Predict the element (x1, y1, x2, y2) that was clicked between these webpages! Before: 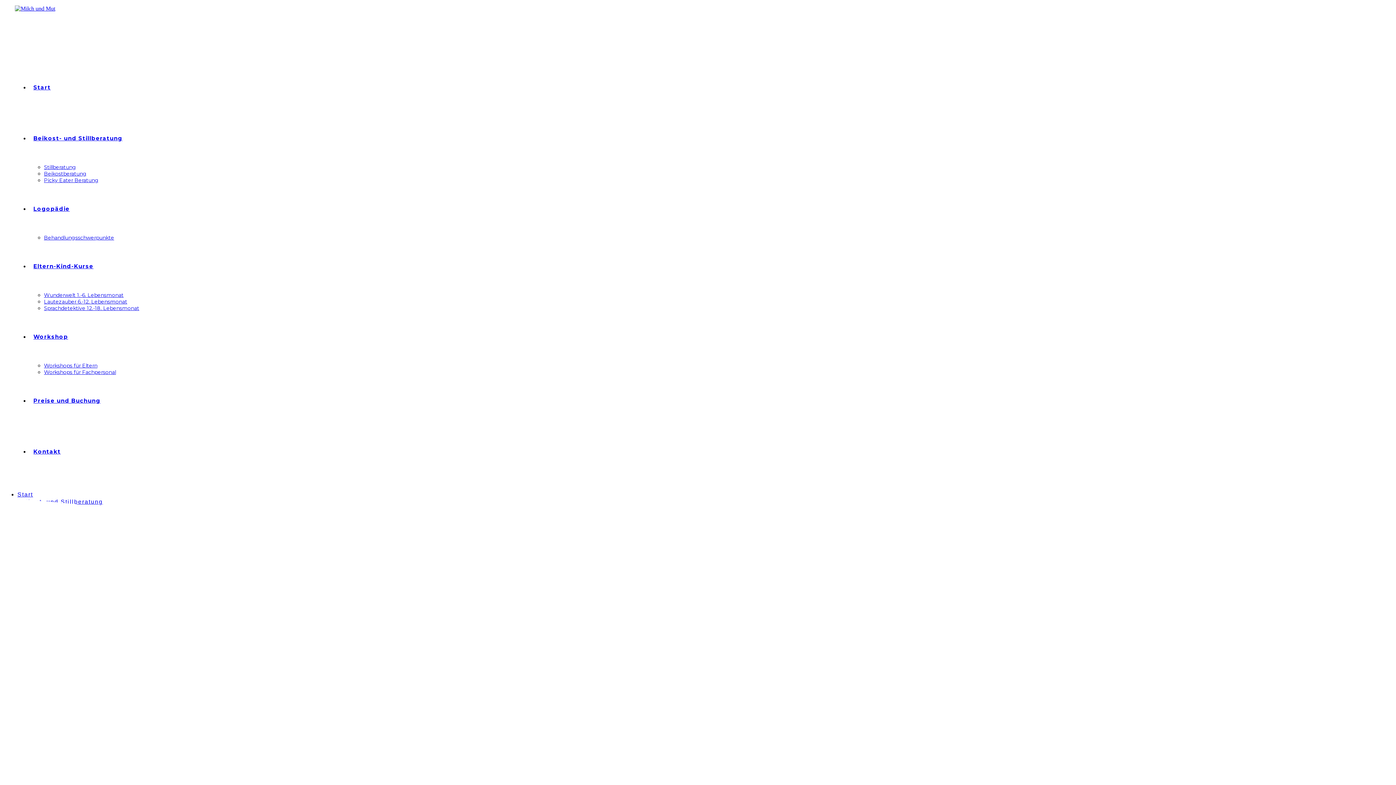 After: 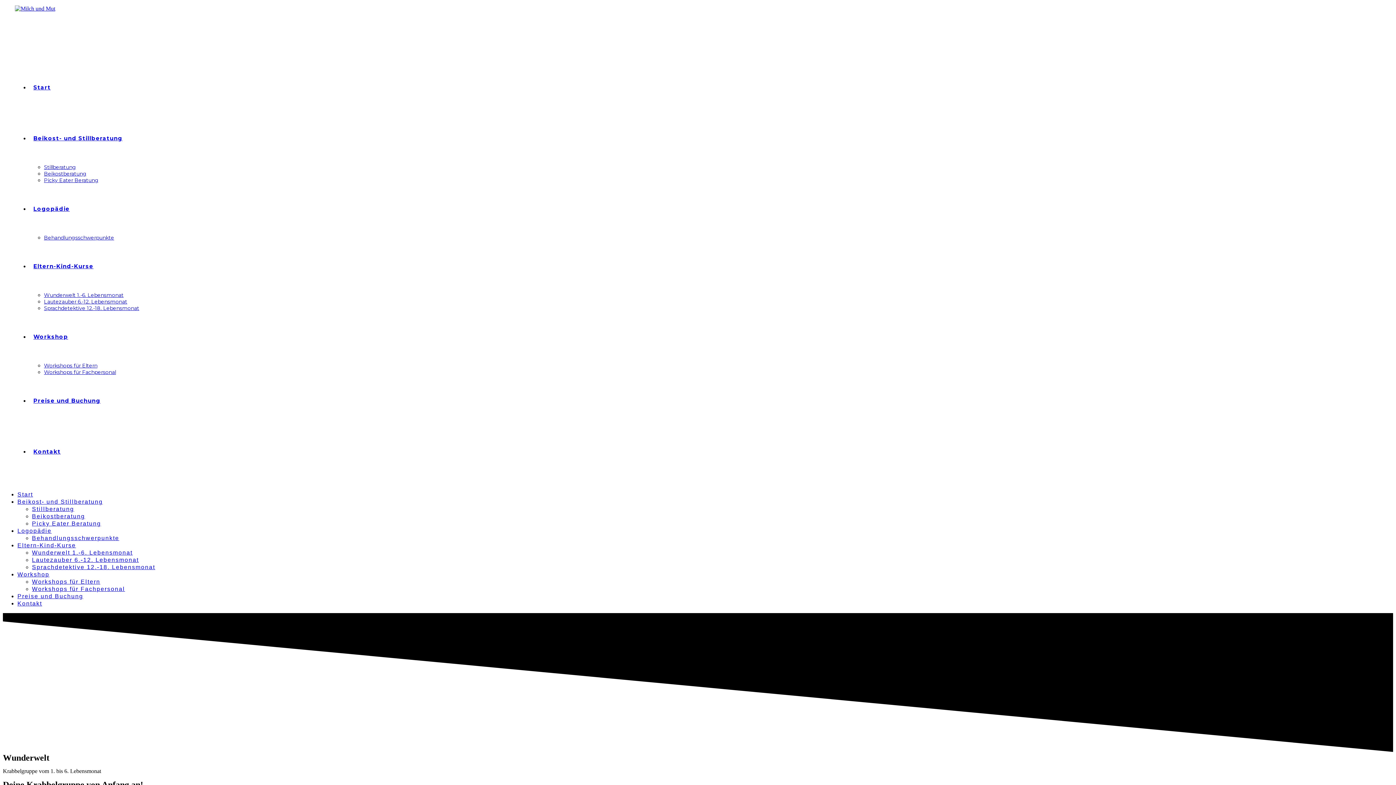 Action: bbox: (44, 292, 123, 298) label: Wunderwelt 1.-6. Lebensmonat